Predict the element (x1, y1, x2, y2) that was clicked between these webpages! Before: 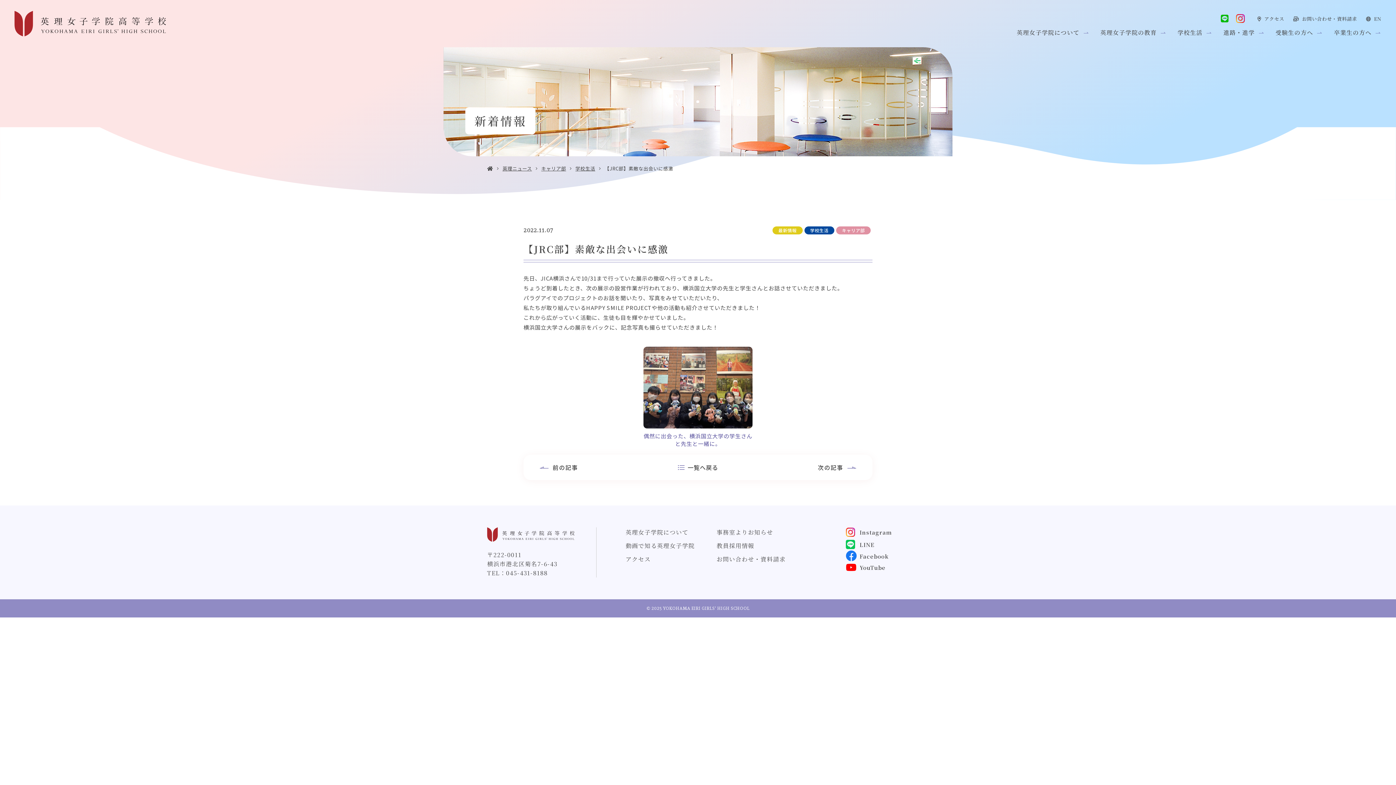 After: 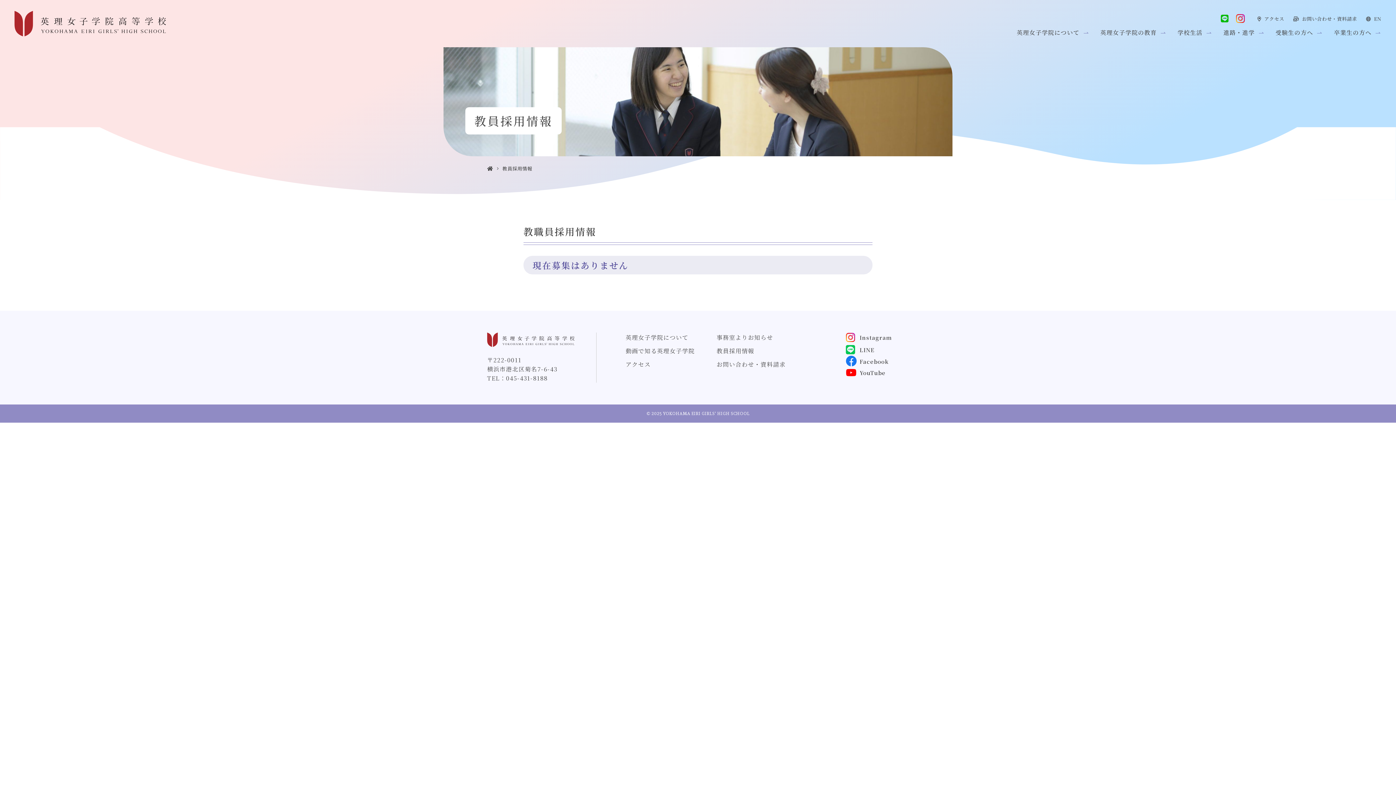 Action: bbox: (716, 541, 754, 550) label: 教員採用情報